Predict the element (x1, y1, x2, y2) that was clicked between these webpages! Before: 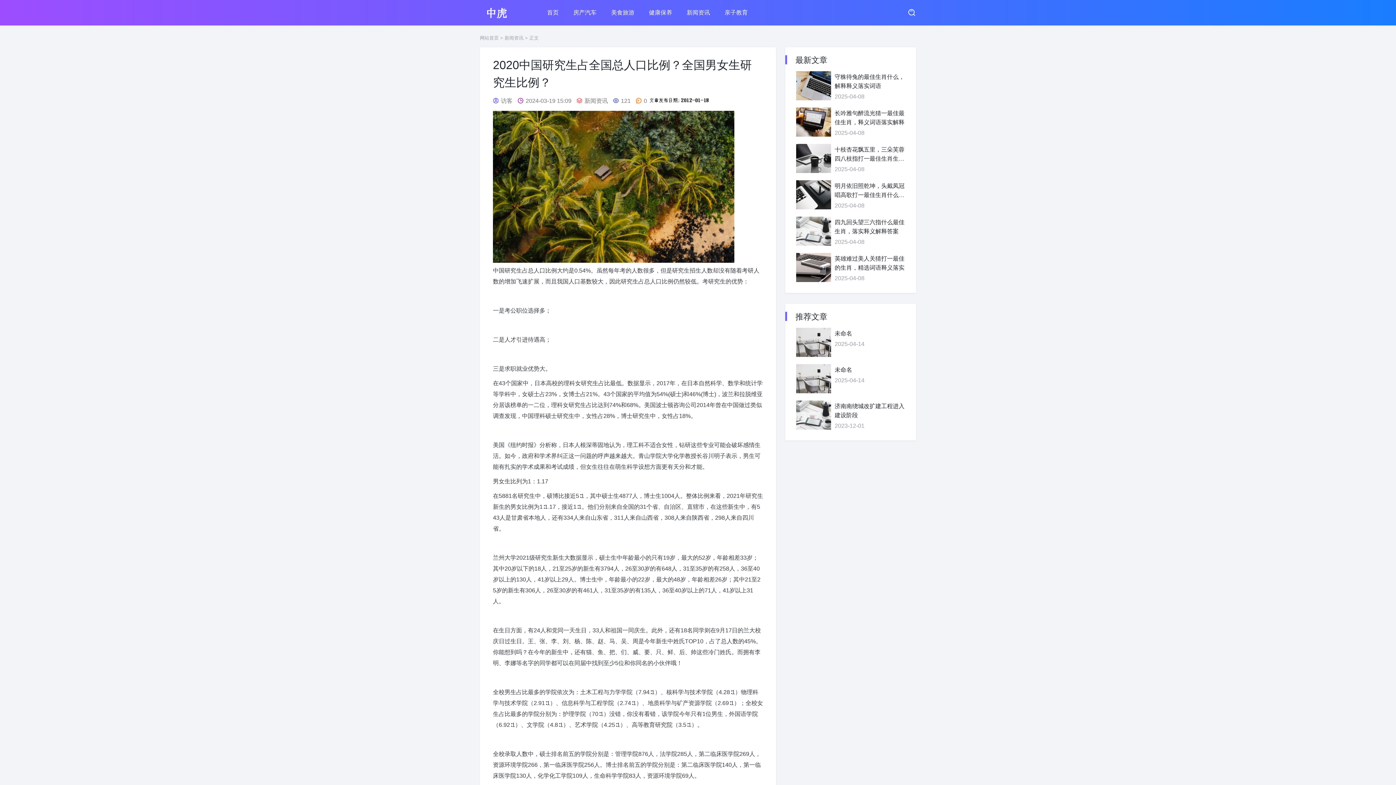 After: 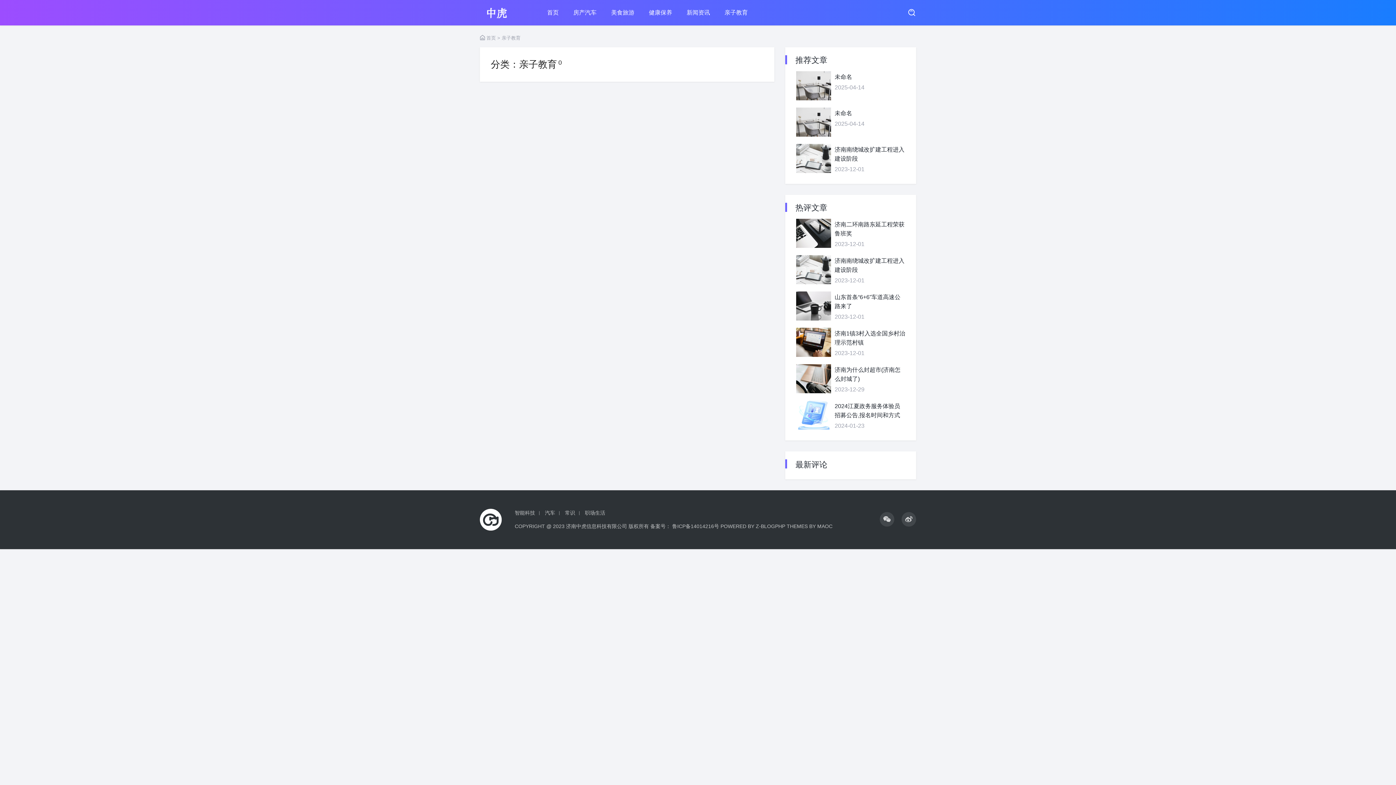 Action: bbox: (724, 2, 748, 22) label: 亲子教育